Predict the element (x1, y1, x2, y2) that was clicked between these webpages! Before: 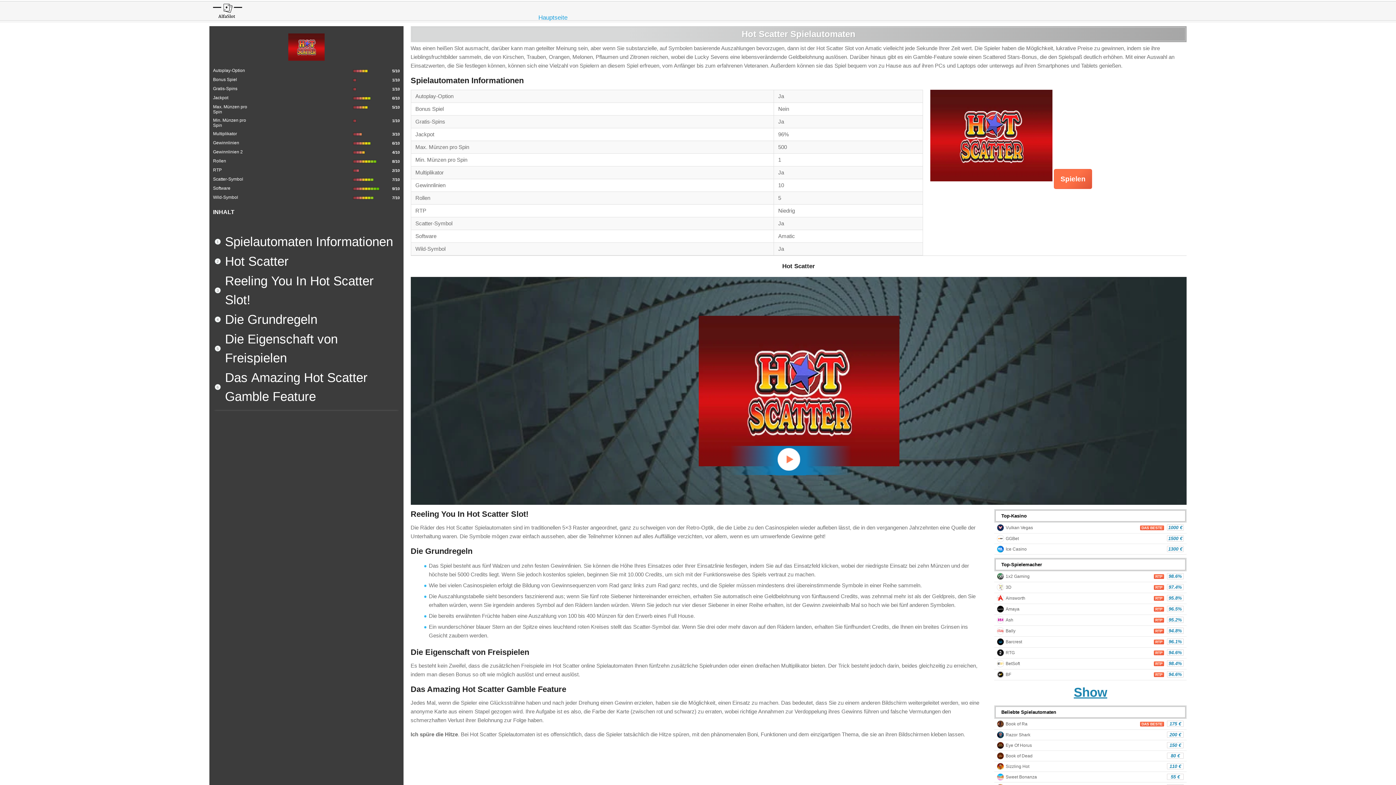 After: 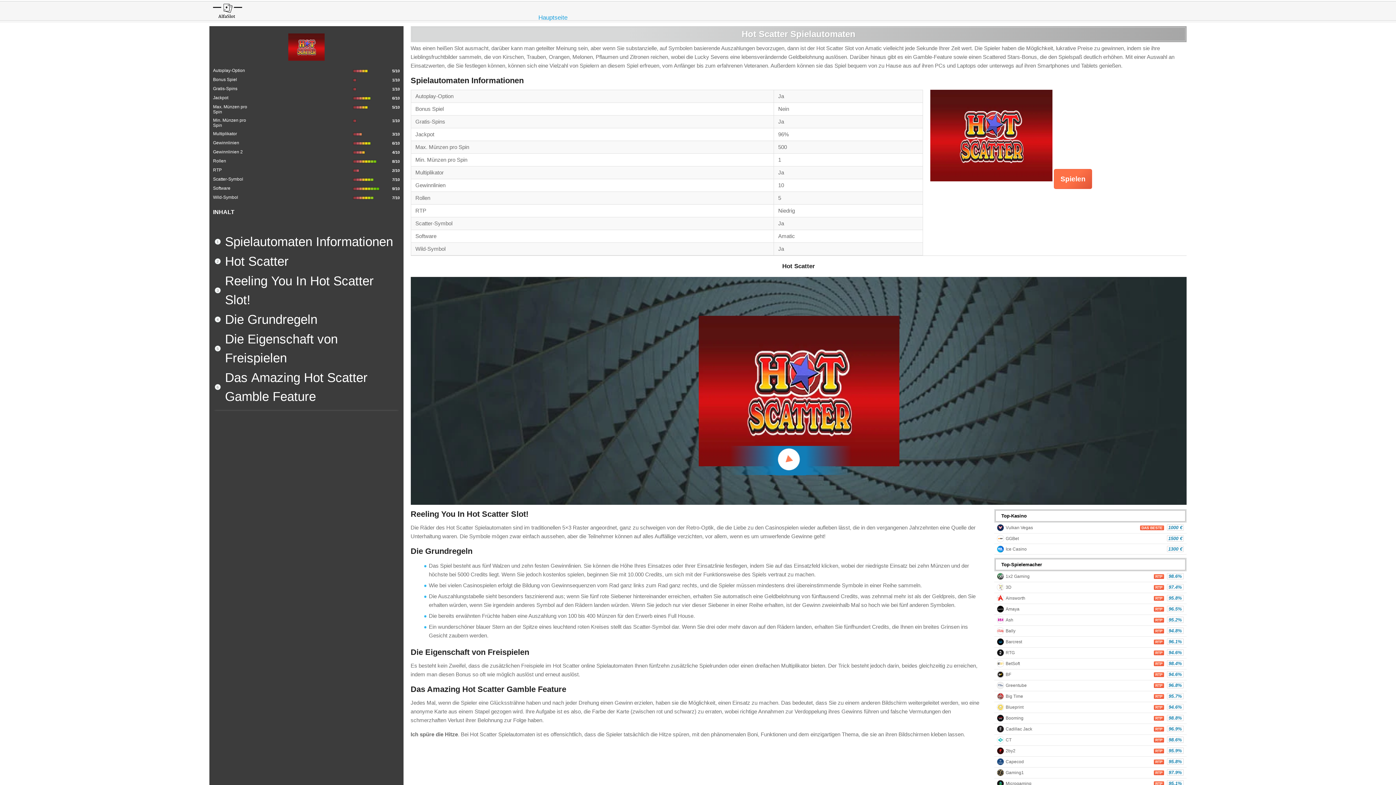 Action: bbox: (1071, 680, 1109, 702) label: shom more software